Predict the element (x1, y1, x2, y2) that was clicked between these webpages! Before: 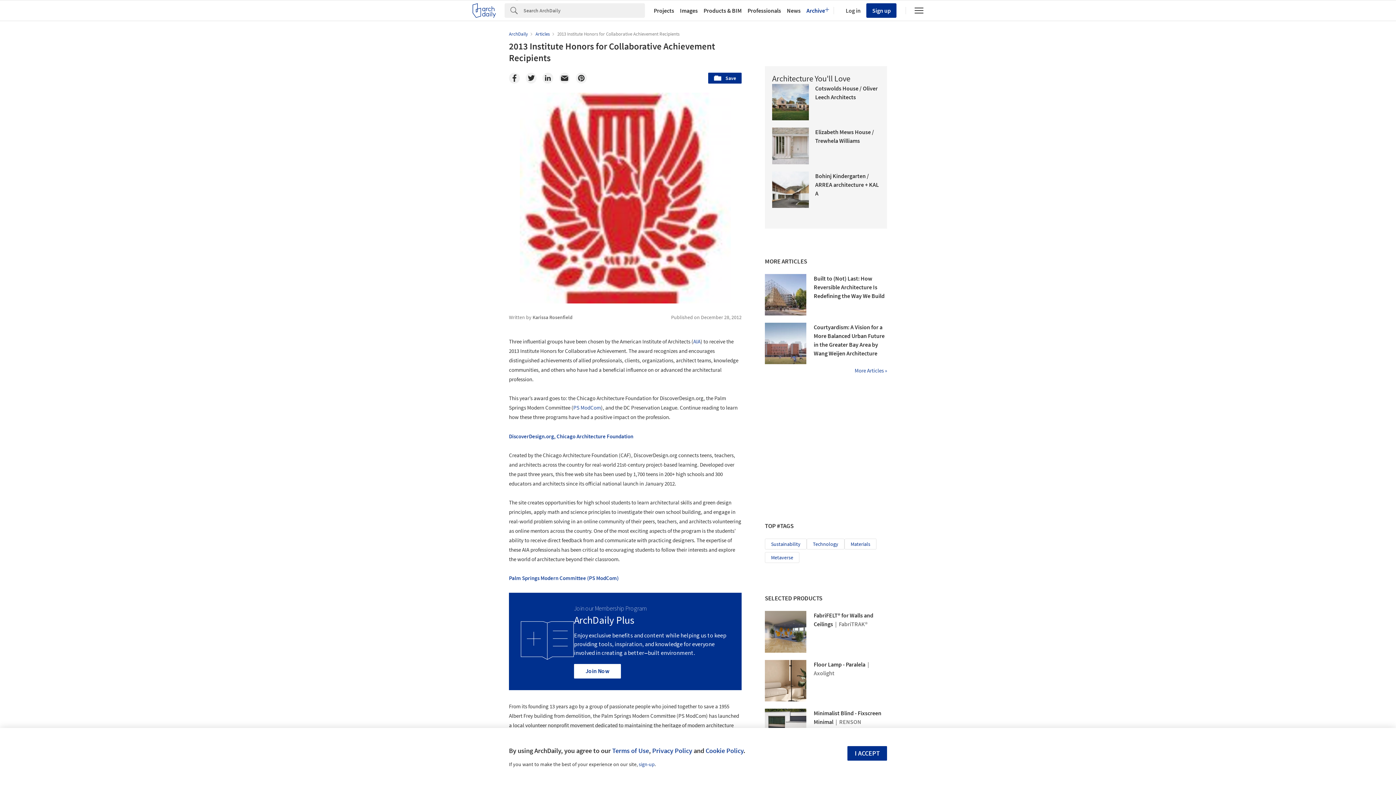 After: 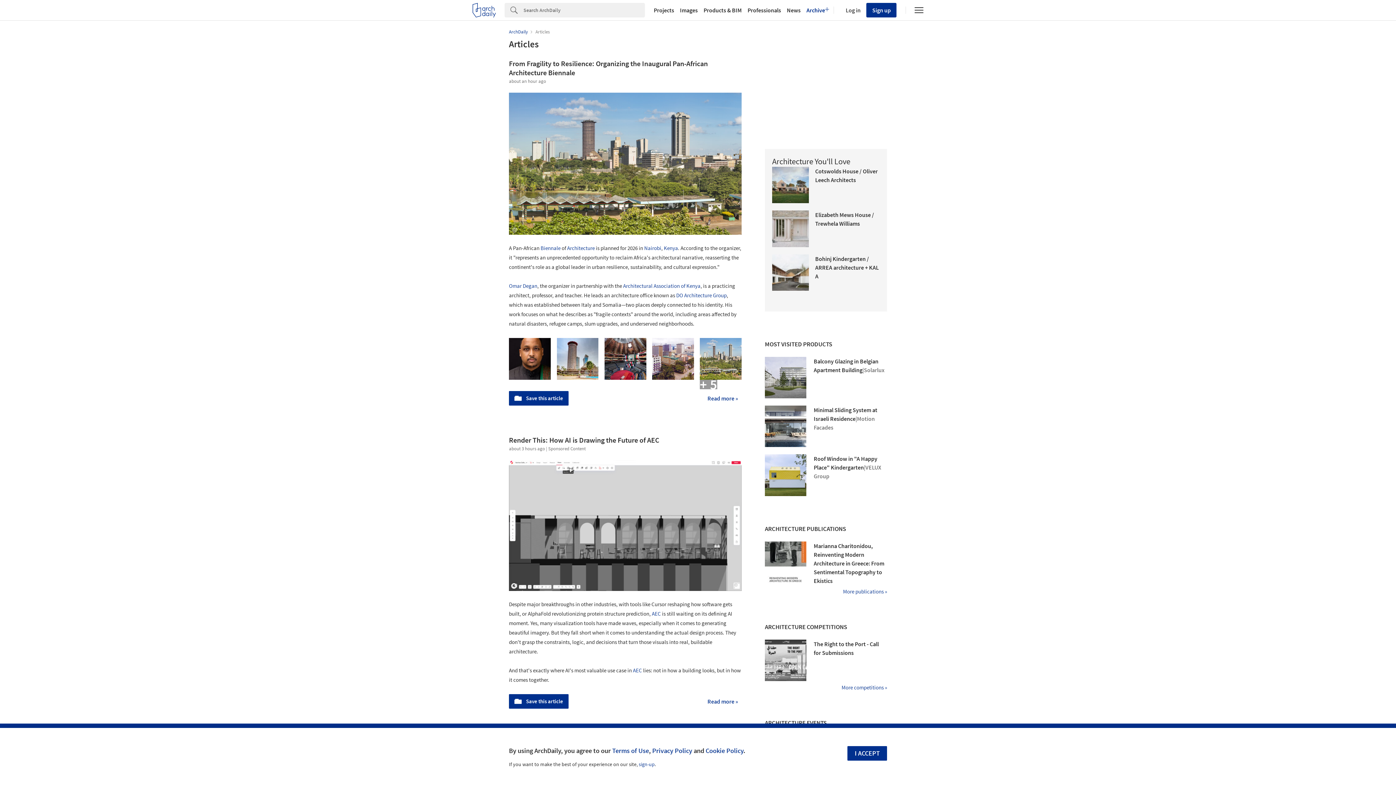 Action: bbox: (765, 368, 887, 373) label: More Articles »